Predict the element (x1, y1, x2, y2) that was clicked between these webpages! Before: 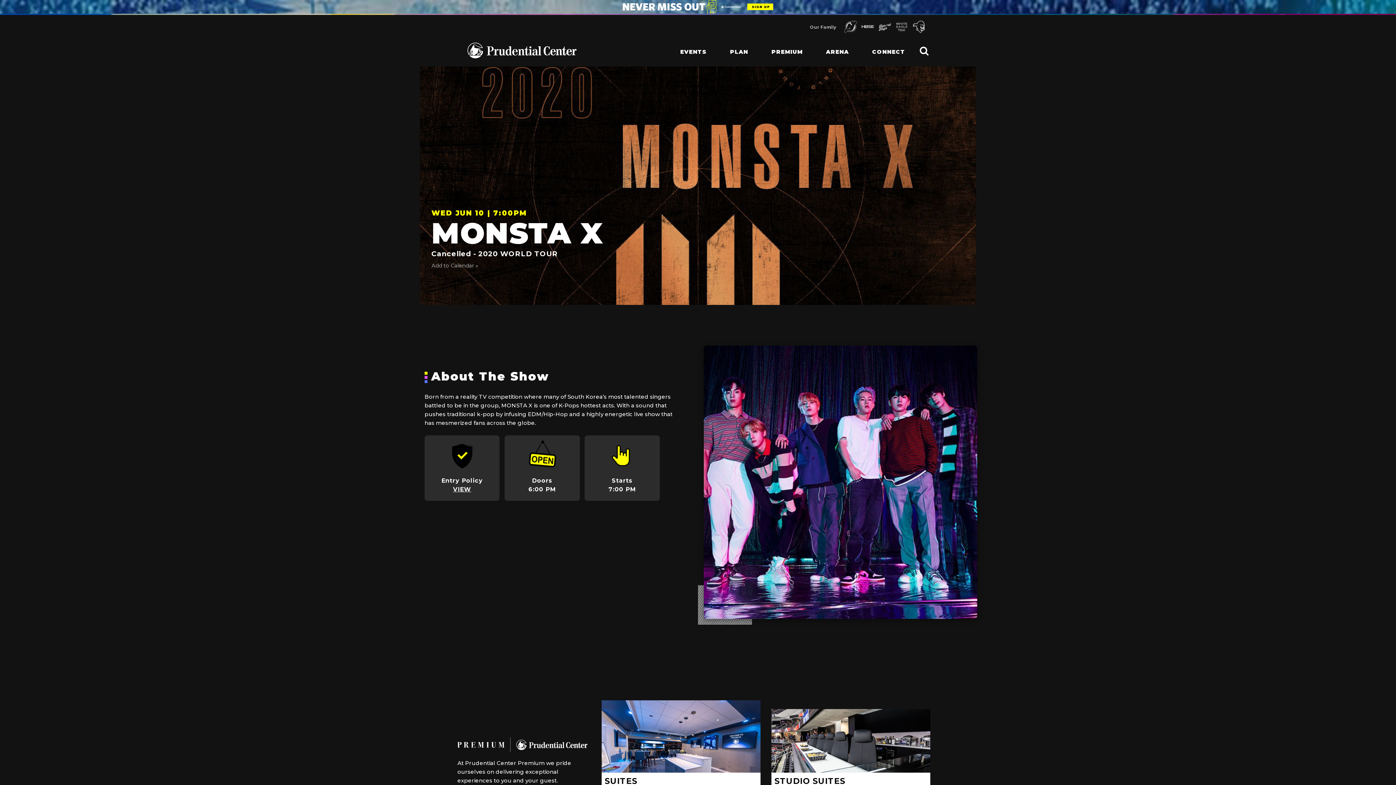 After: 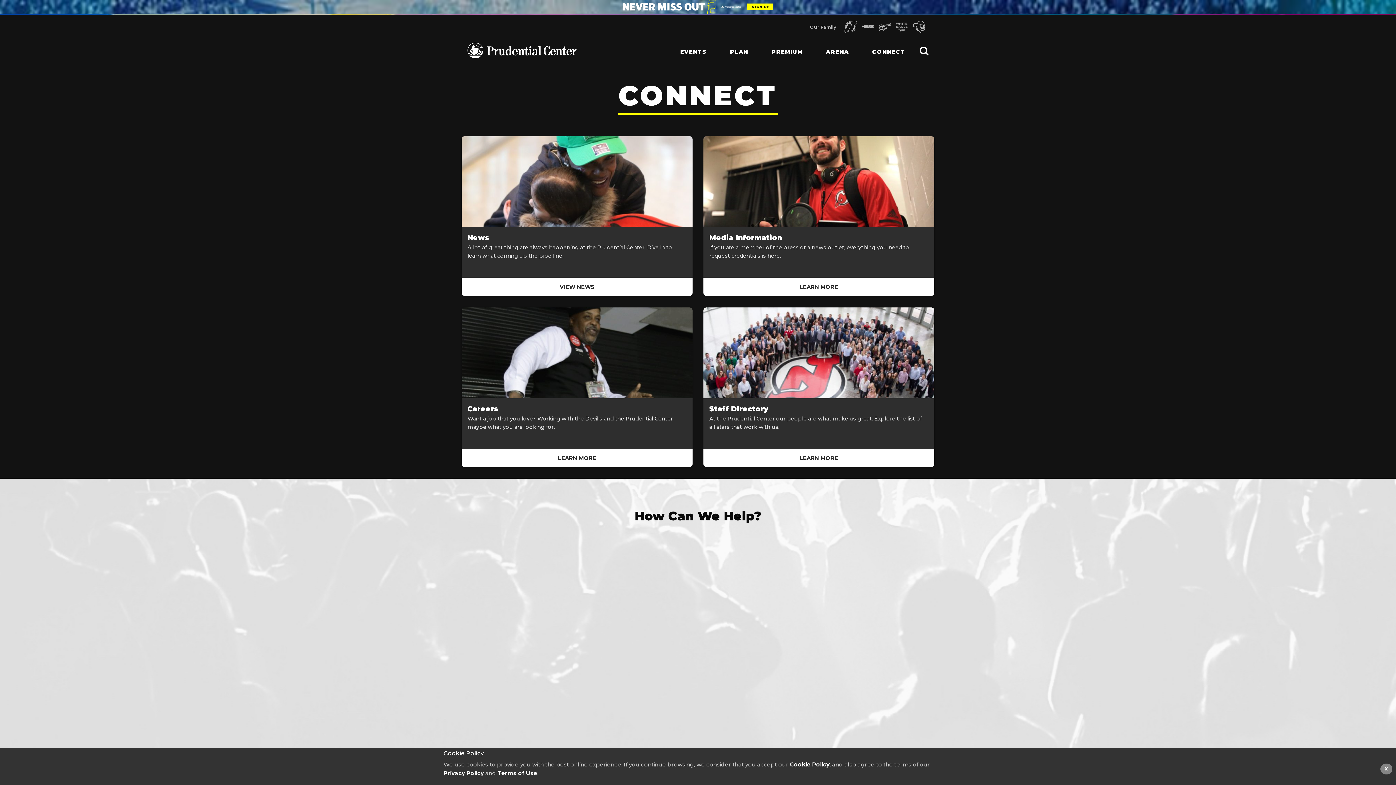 Action: label: CONNECT bbox: (854, 45, 911, 58)